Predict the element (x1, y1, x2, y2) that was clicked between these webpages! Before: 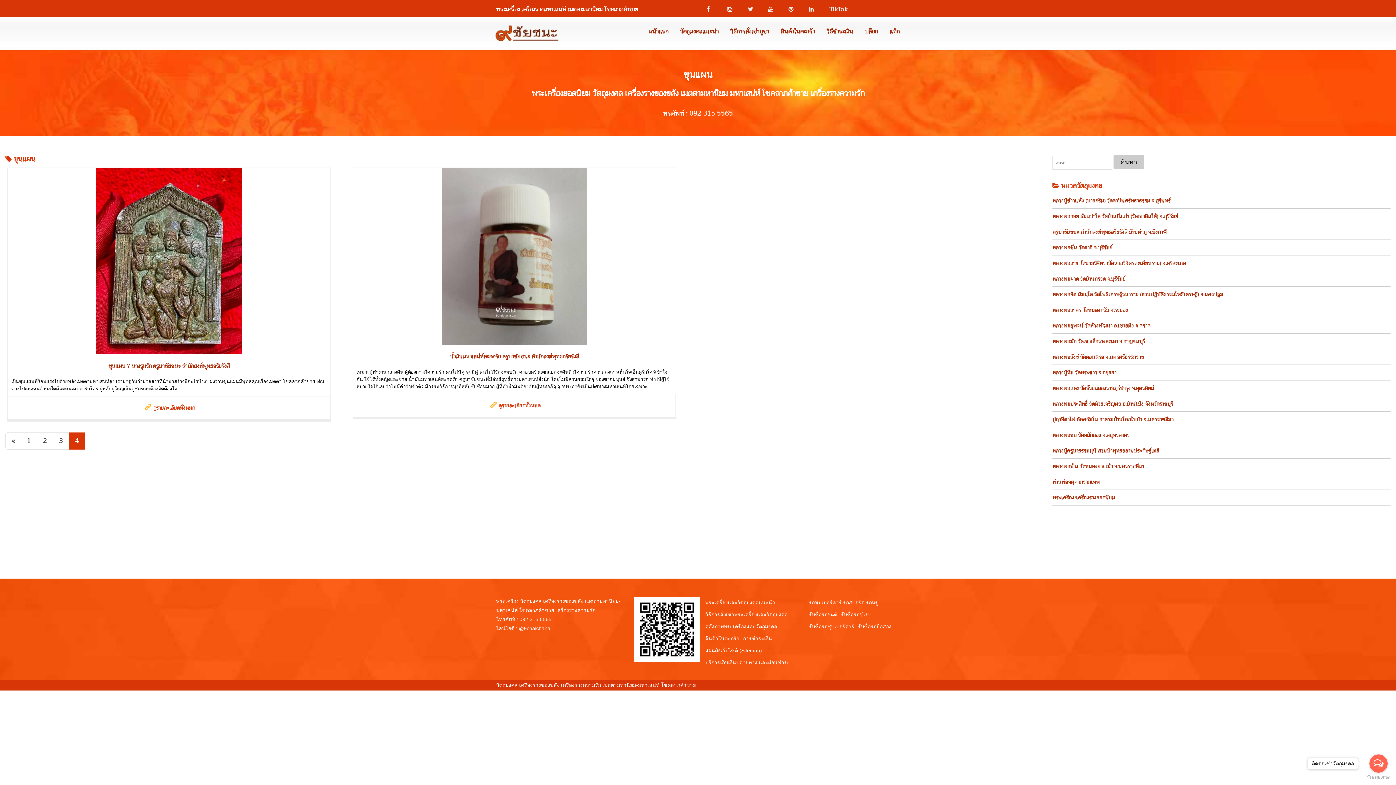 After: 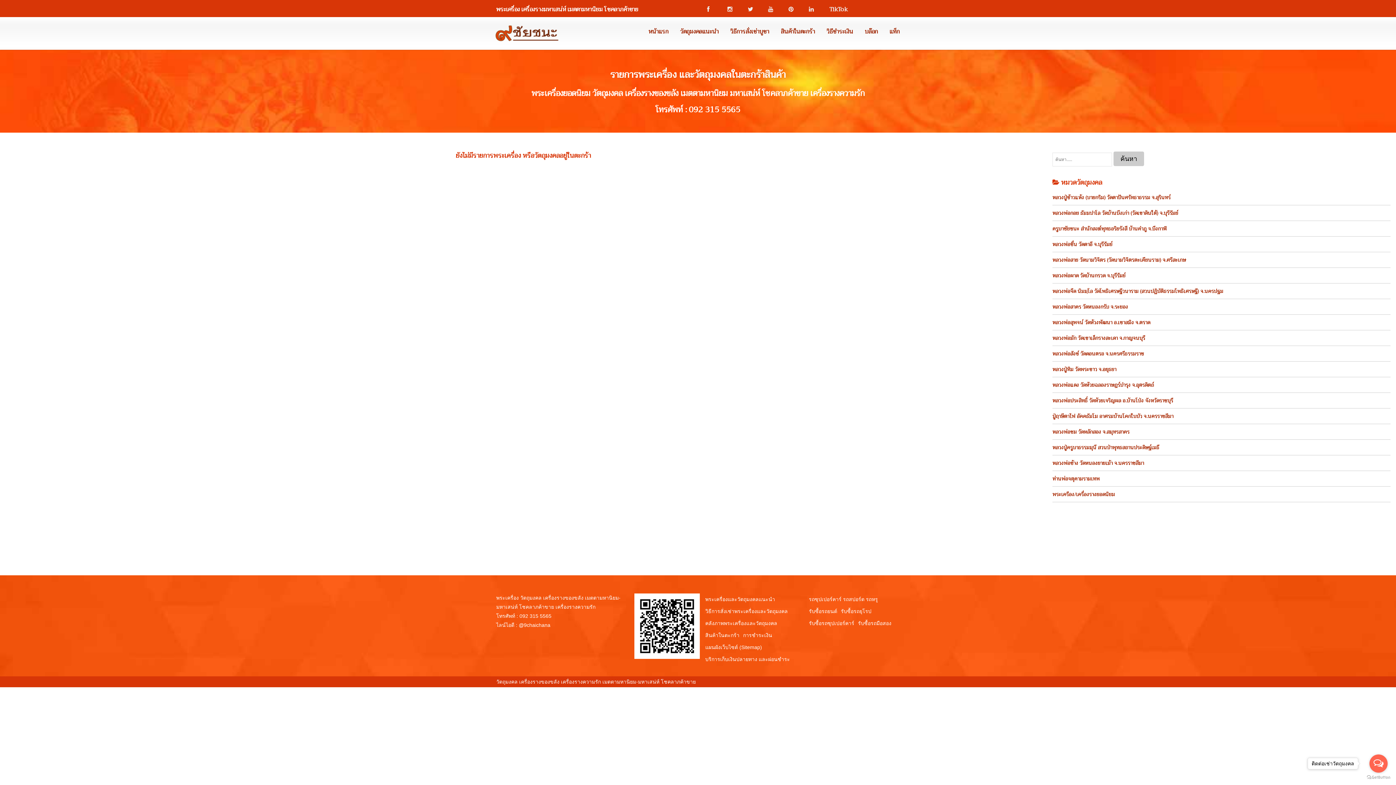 Action: label: สินค้าในตะกร้า bbox: (775, 14, 820, 46)